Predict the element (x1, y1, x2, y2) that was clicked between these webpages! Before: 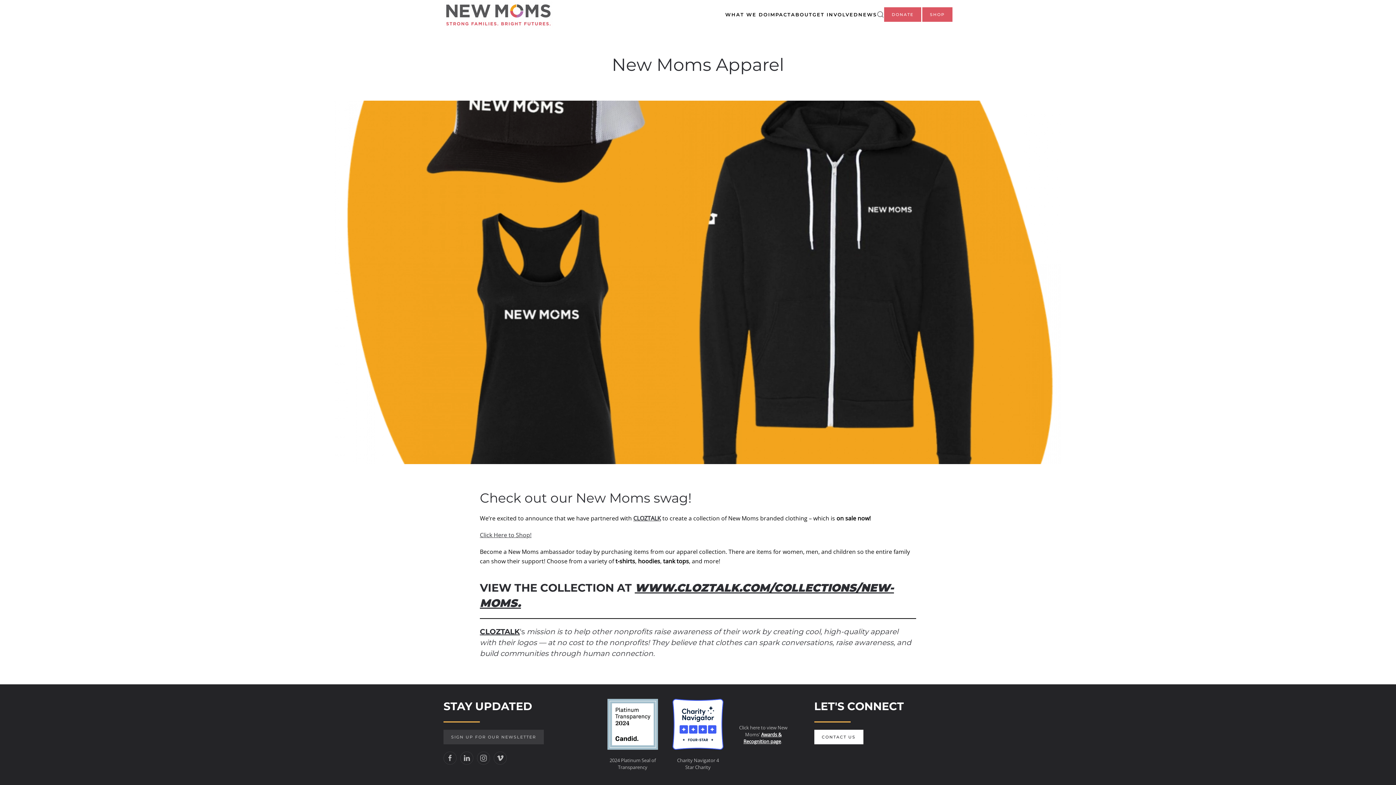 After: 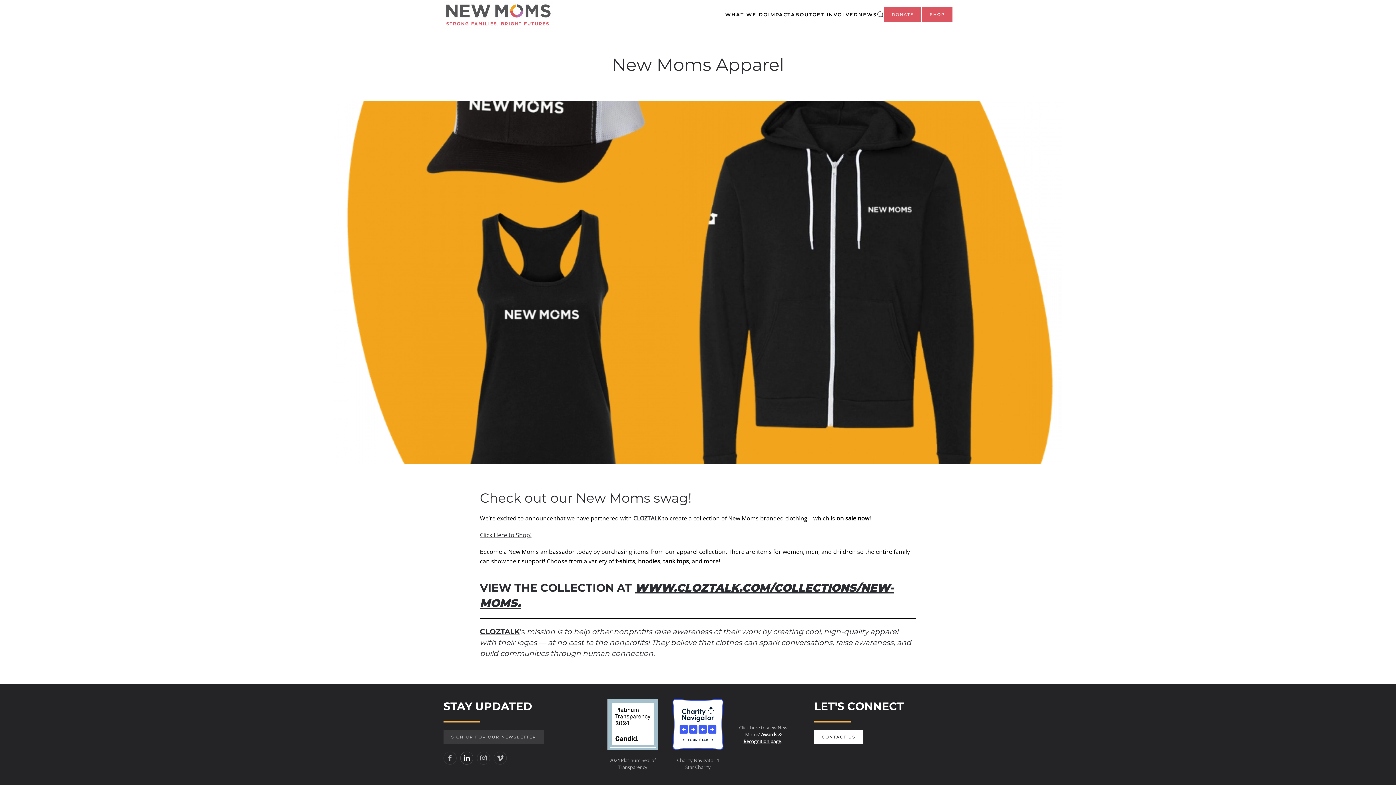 Action: bbox: (460, 752, 473, 765)